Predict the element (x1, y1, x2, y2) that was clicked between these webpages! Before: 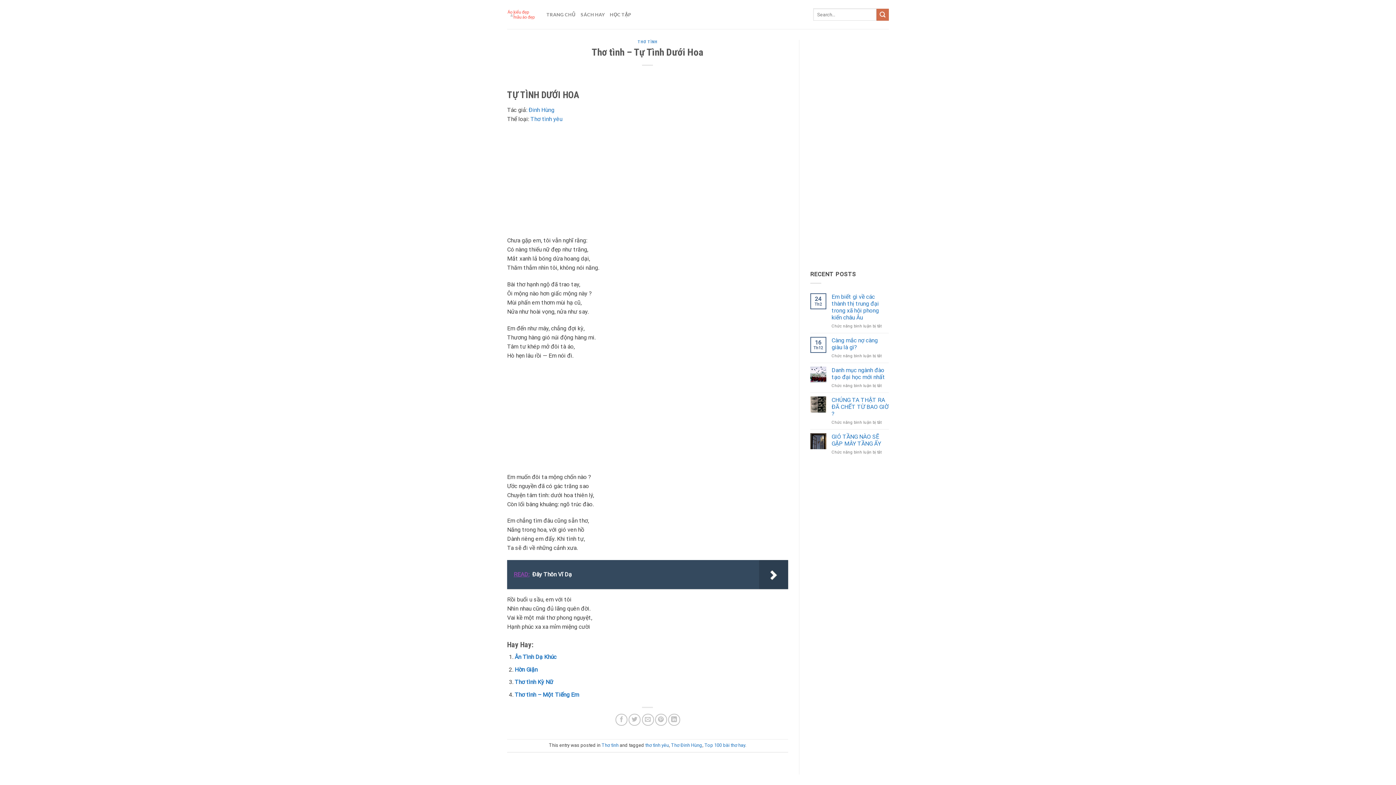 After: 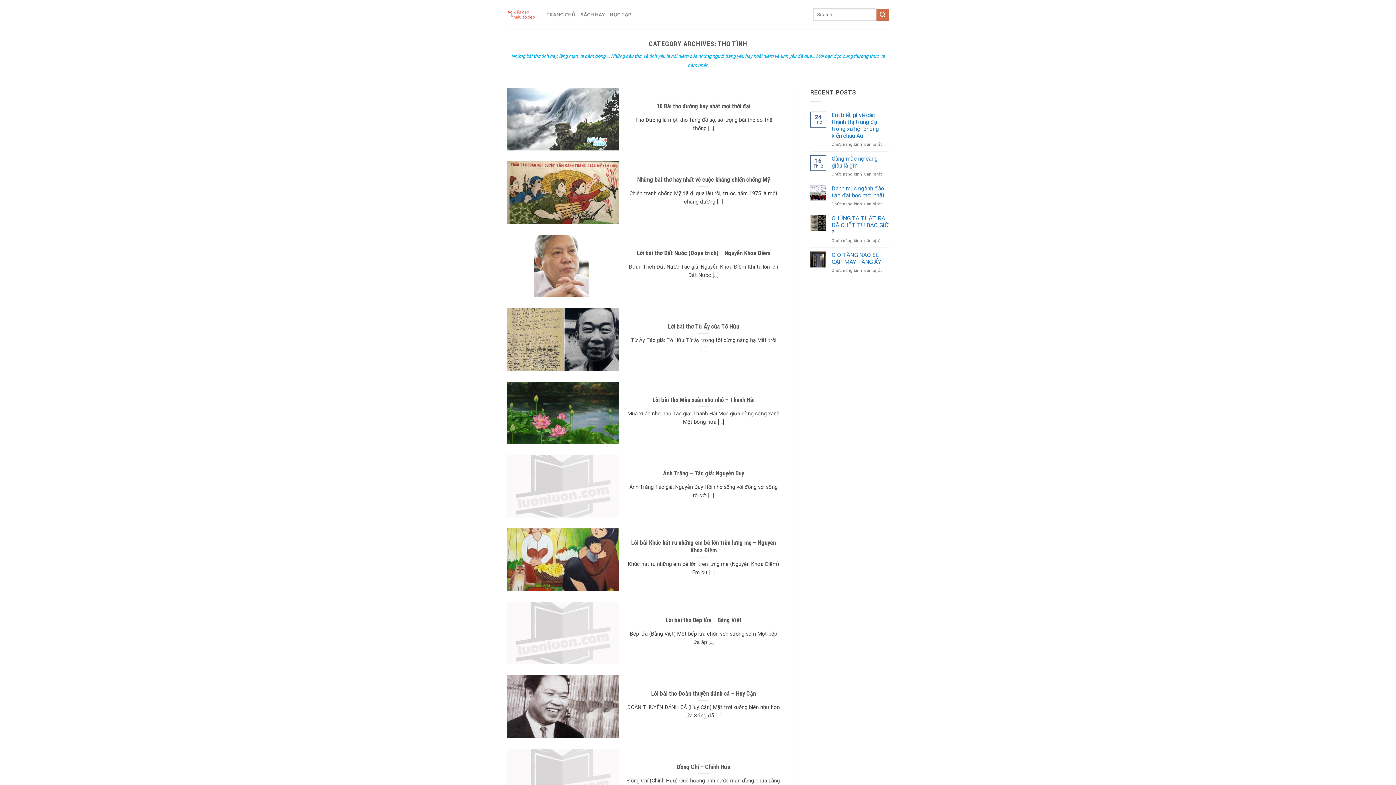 Action: label: THƠ TÌNH bbox: (637, 39, 657, 44)